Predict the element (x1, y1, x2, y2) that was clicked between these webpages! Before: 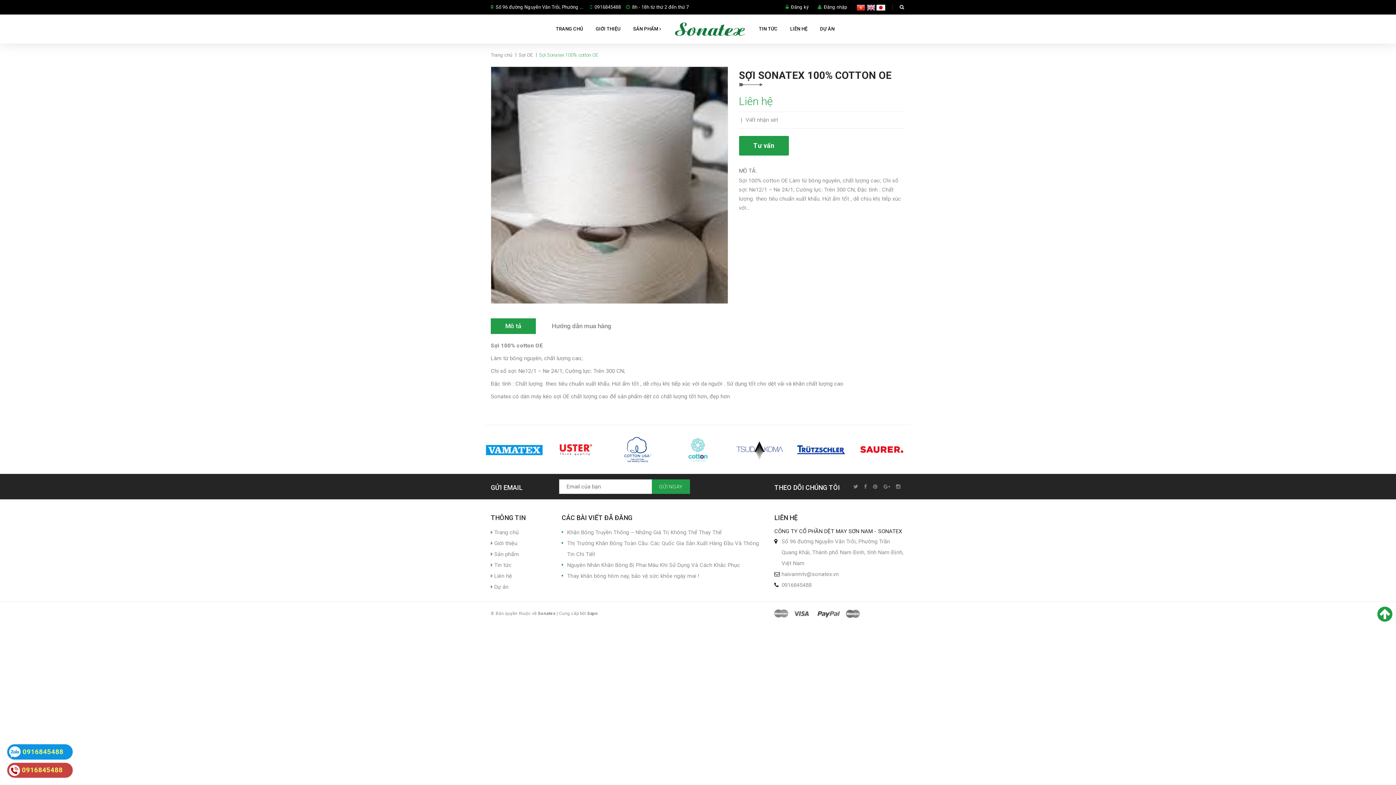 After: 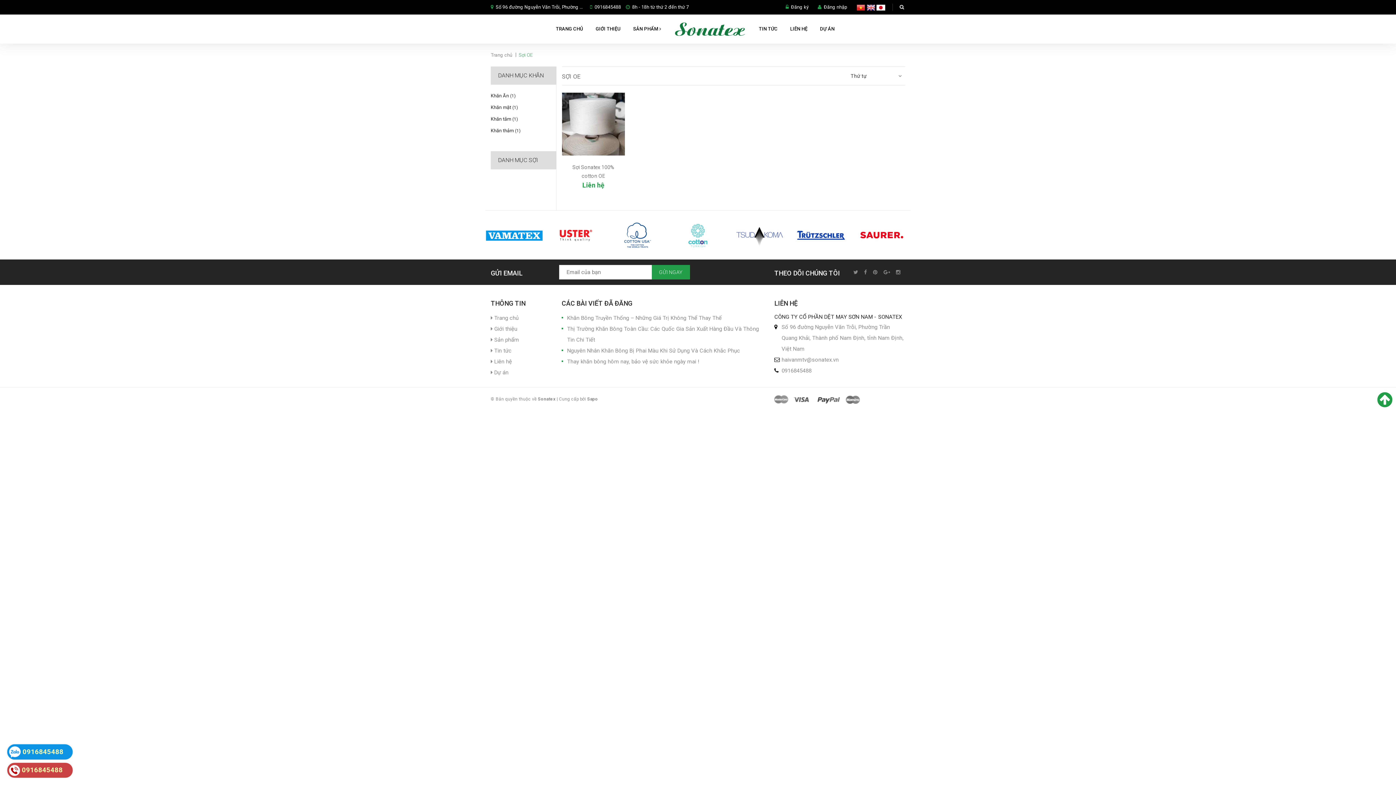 Action: bbox: (518, 52, 532, 57) label: Sợi OE